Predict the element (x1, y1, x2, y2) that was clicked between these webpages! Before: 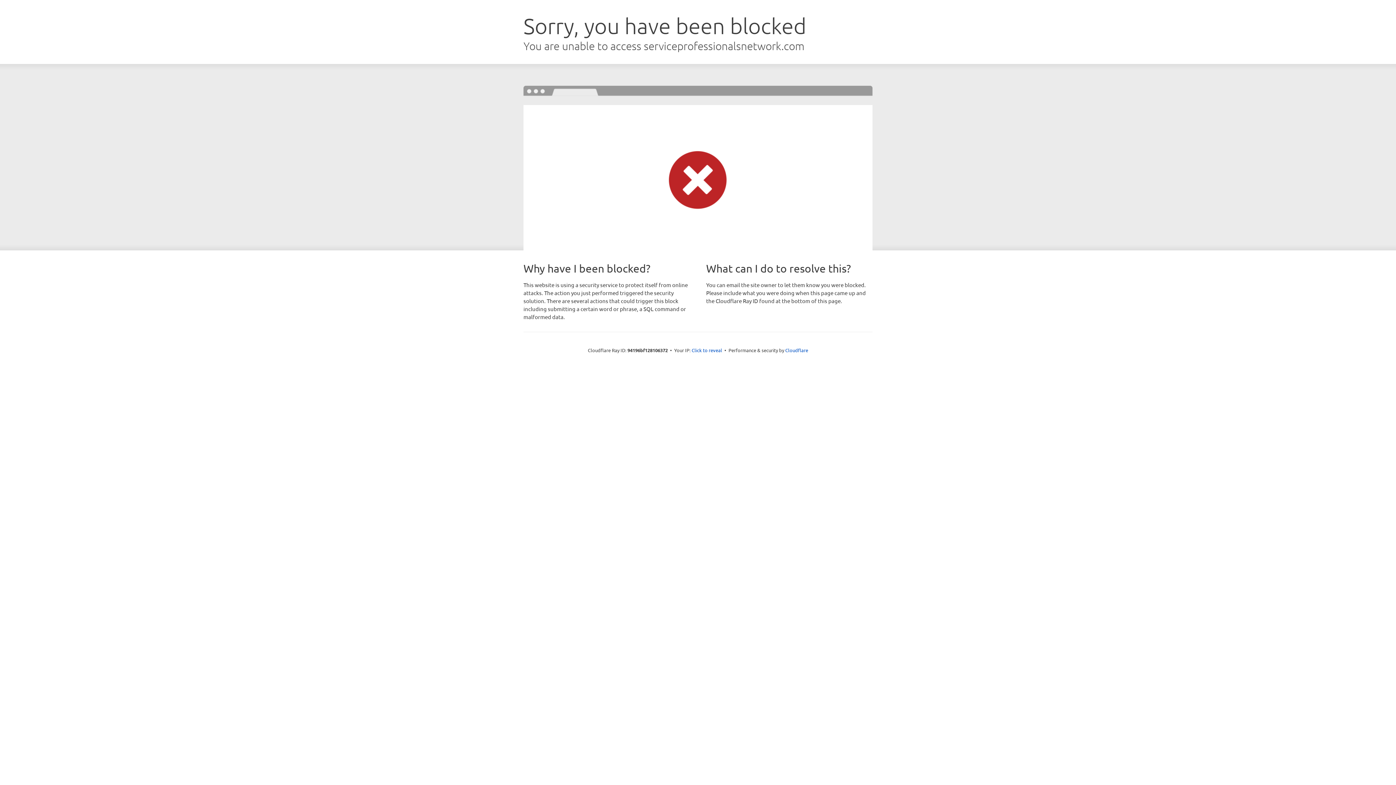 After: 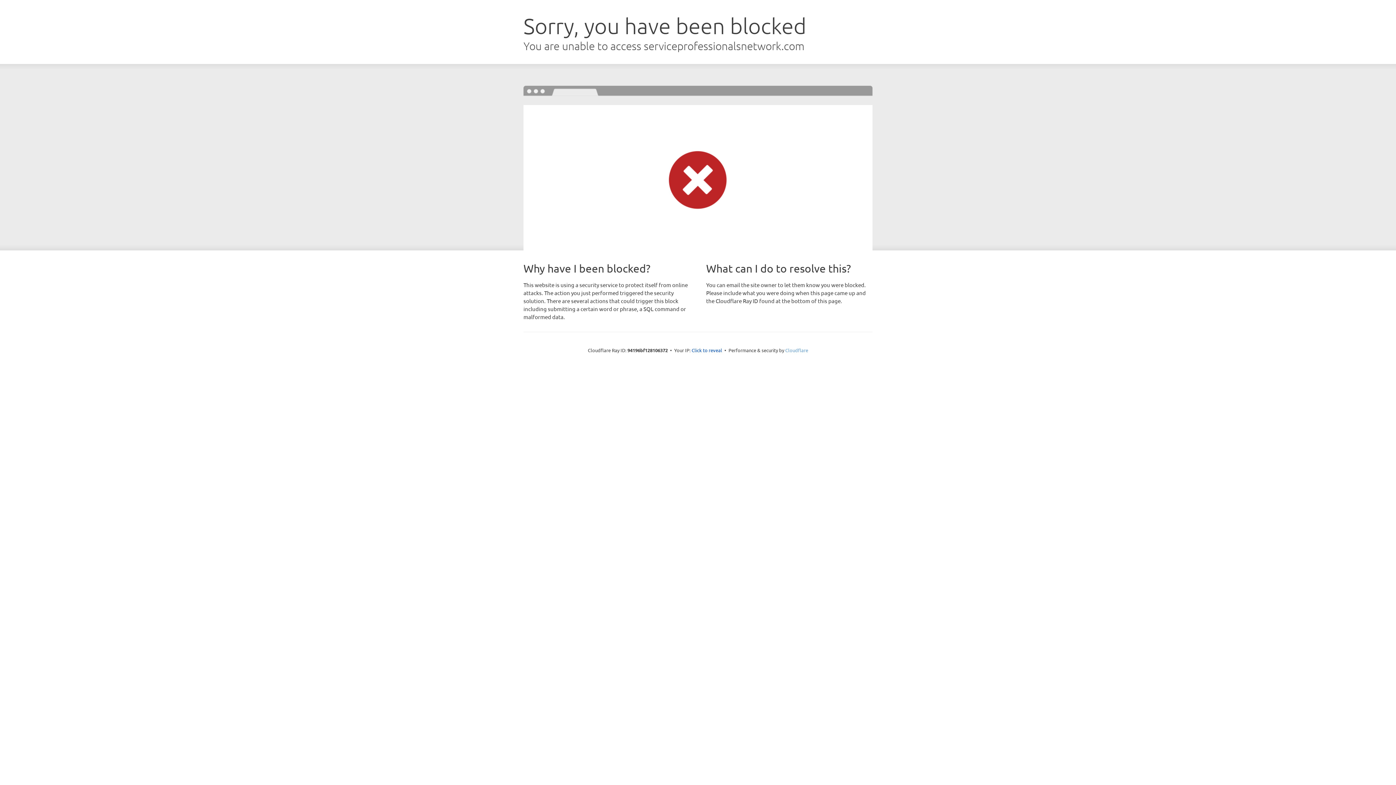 Action: bbox: (785, 347, 808, 353) label: Cloudflare